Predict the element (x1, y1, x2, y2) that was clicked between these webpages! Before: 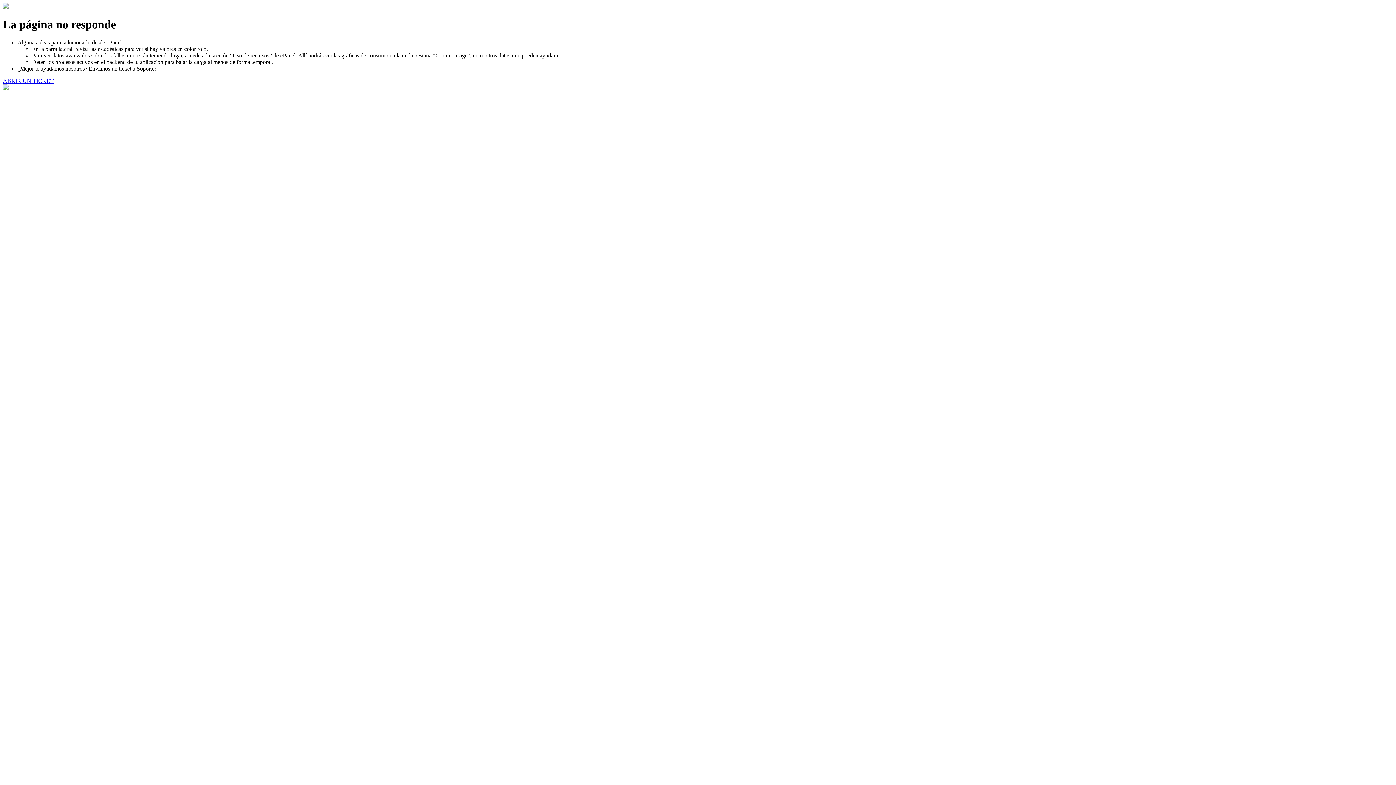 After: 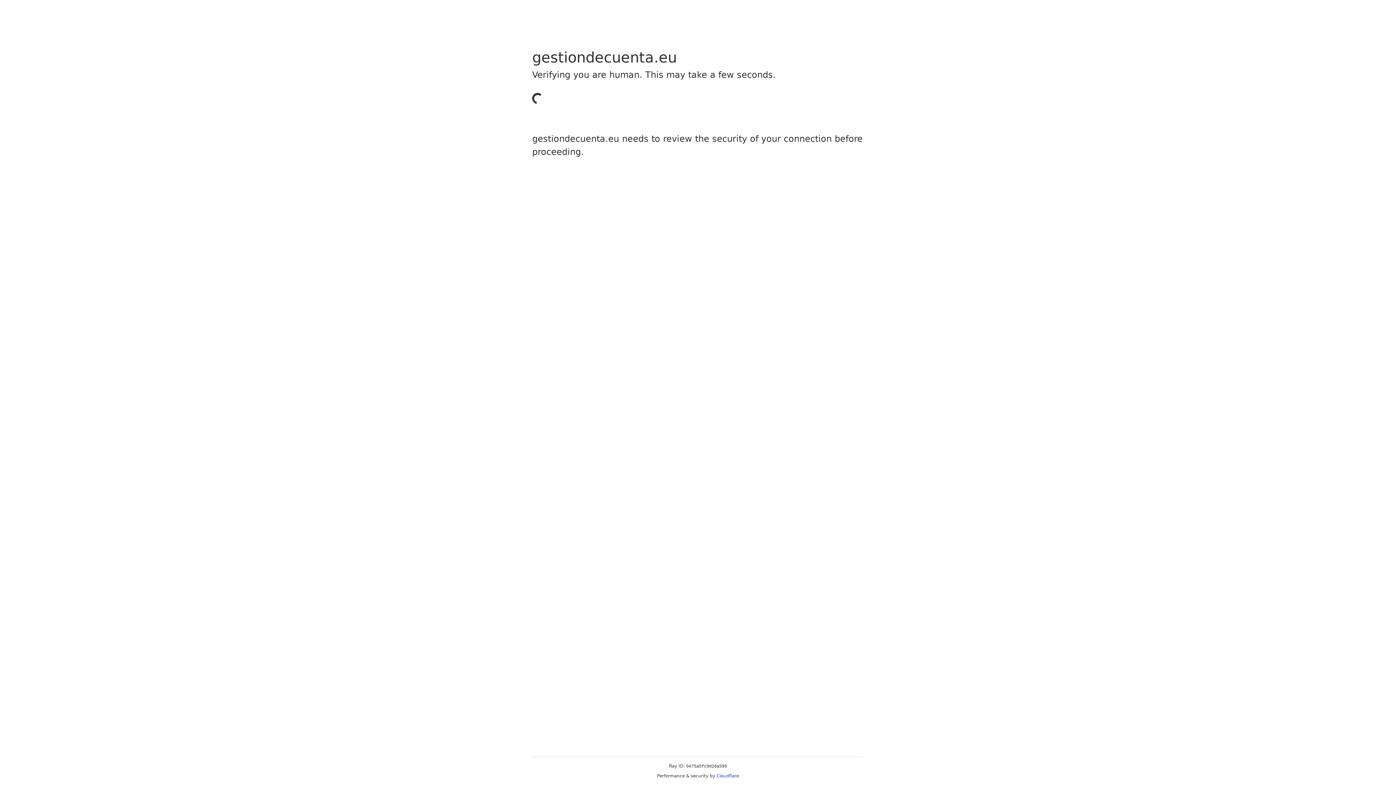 Action: bbox: (2, 77, 53, 83) label: ABRIR UN TICKET